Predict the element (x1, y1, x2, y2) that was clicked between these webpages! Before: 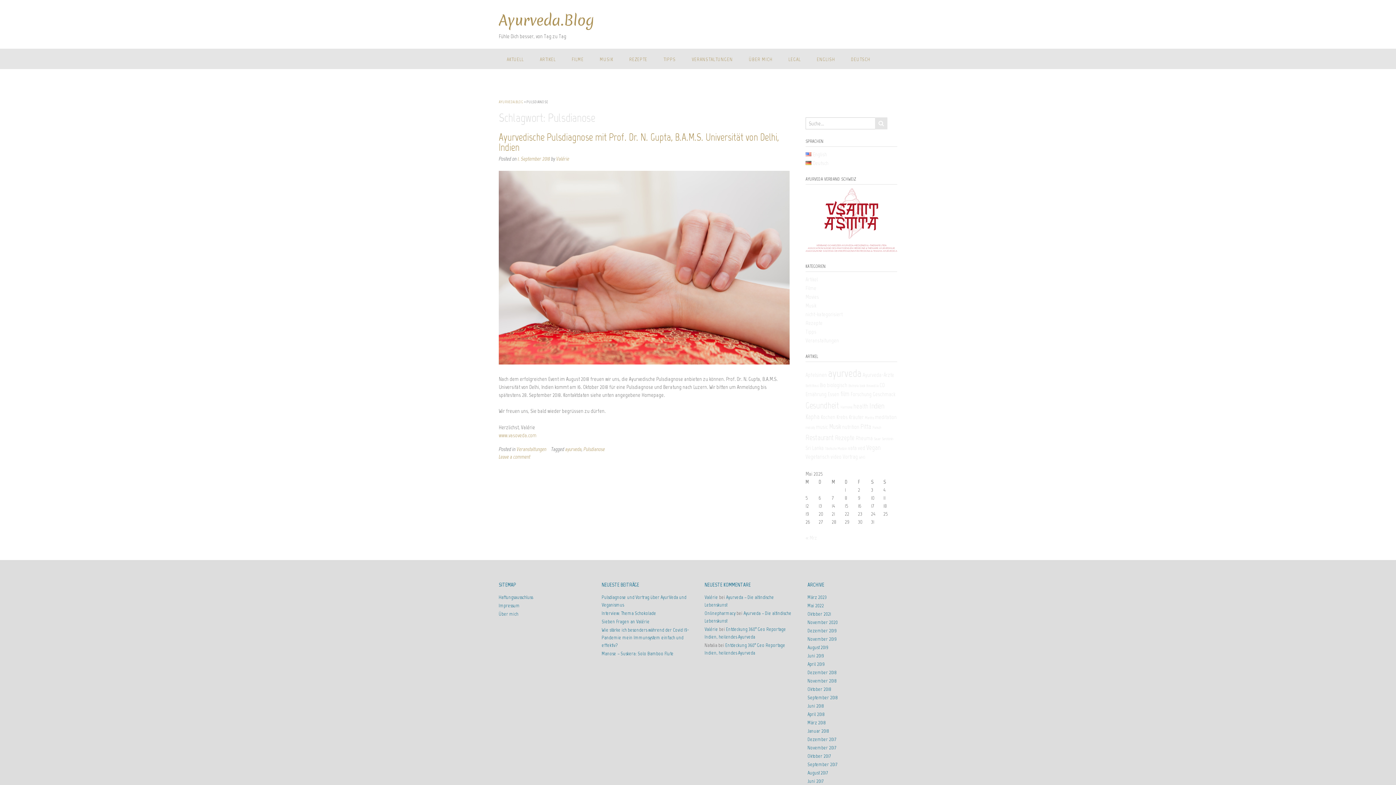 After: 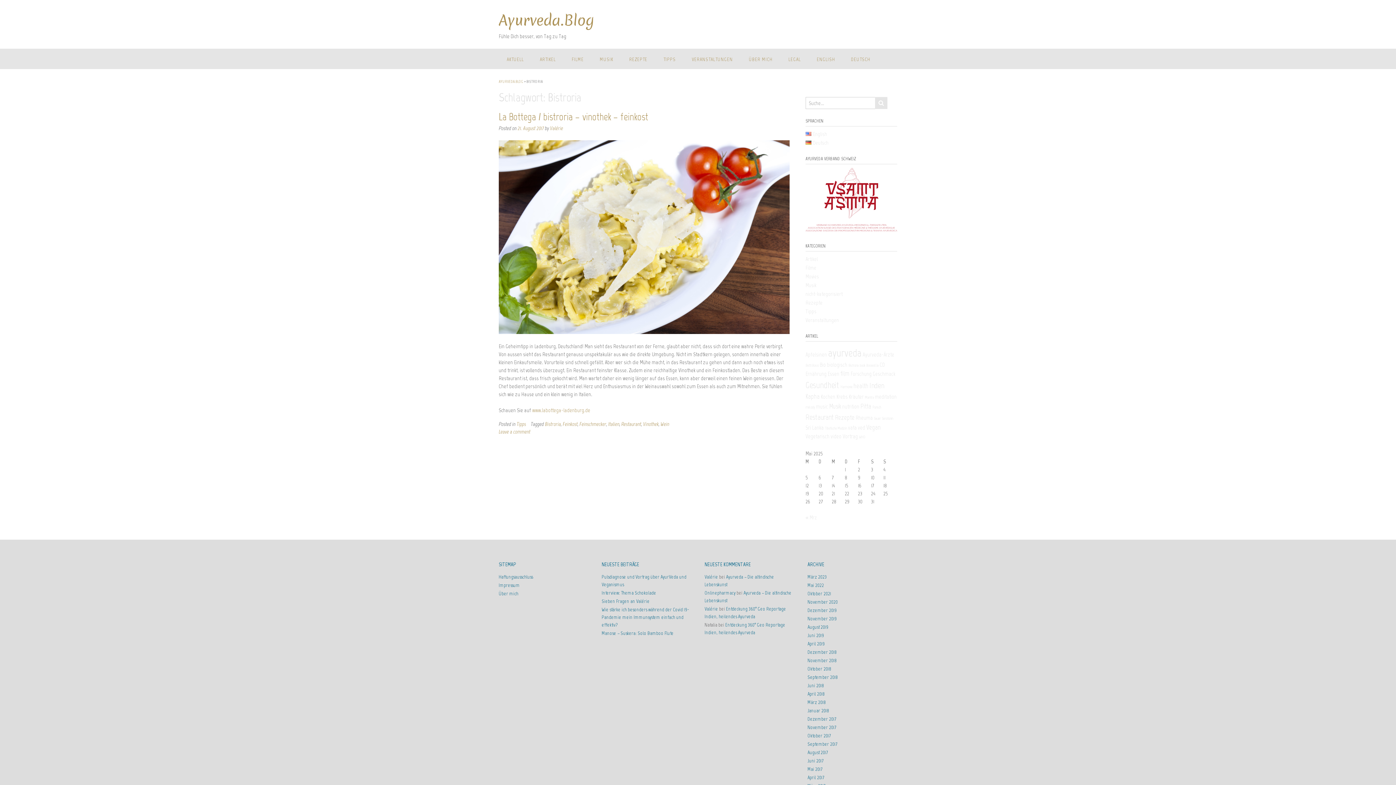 Action: label: Bistroria (1 Eintrag) bbox: (848, 383, 858, 388)